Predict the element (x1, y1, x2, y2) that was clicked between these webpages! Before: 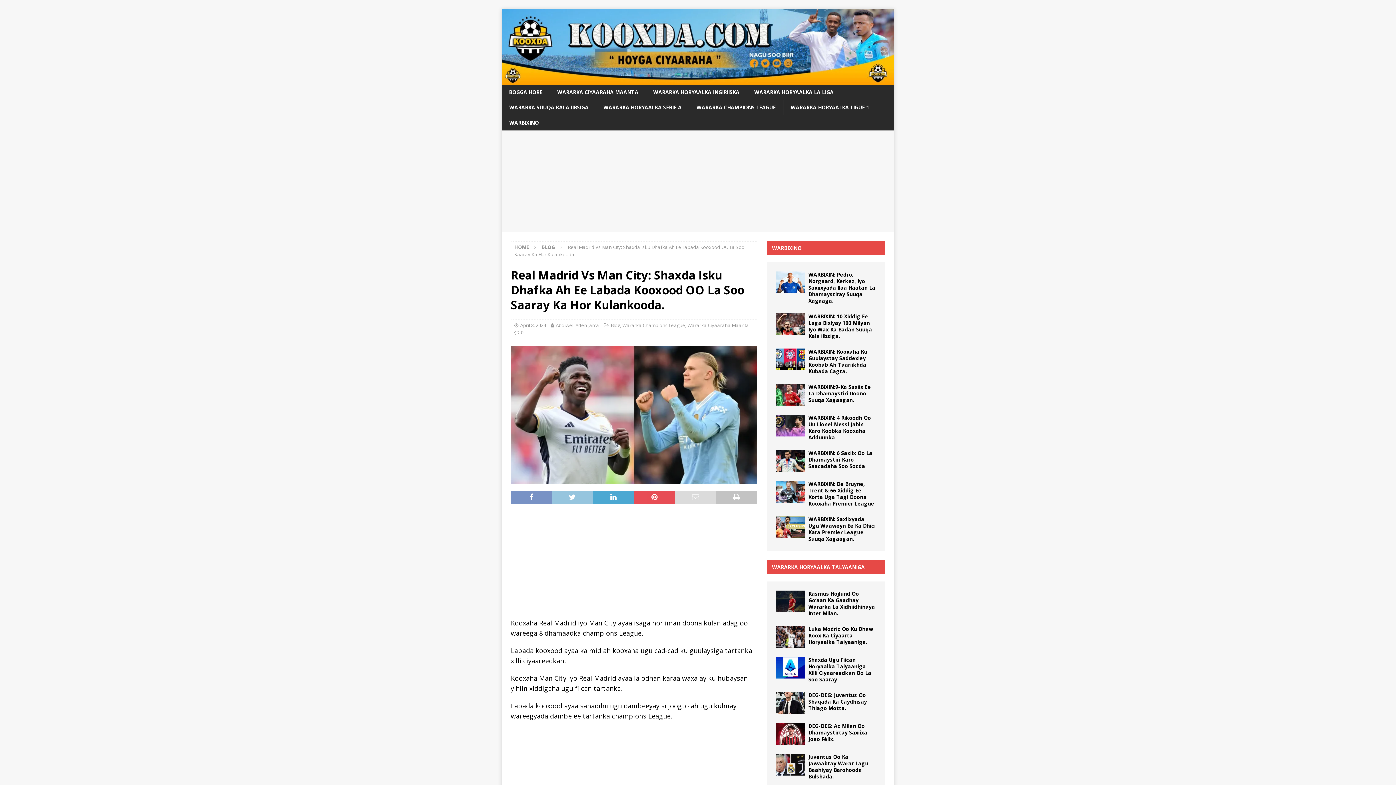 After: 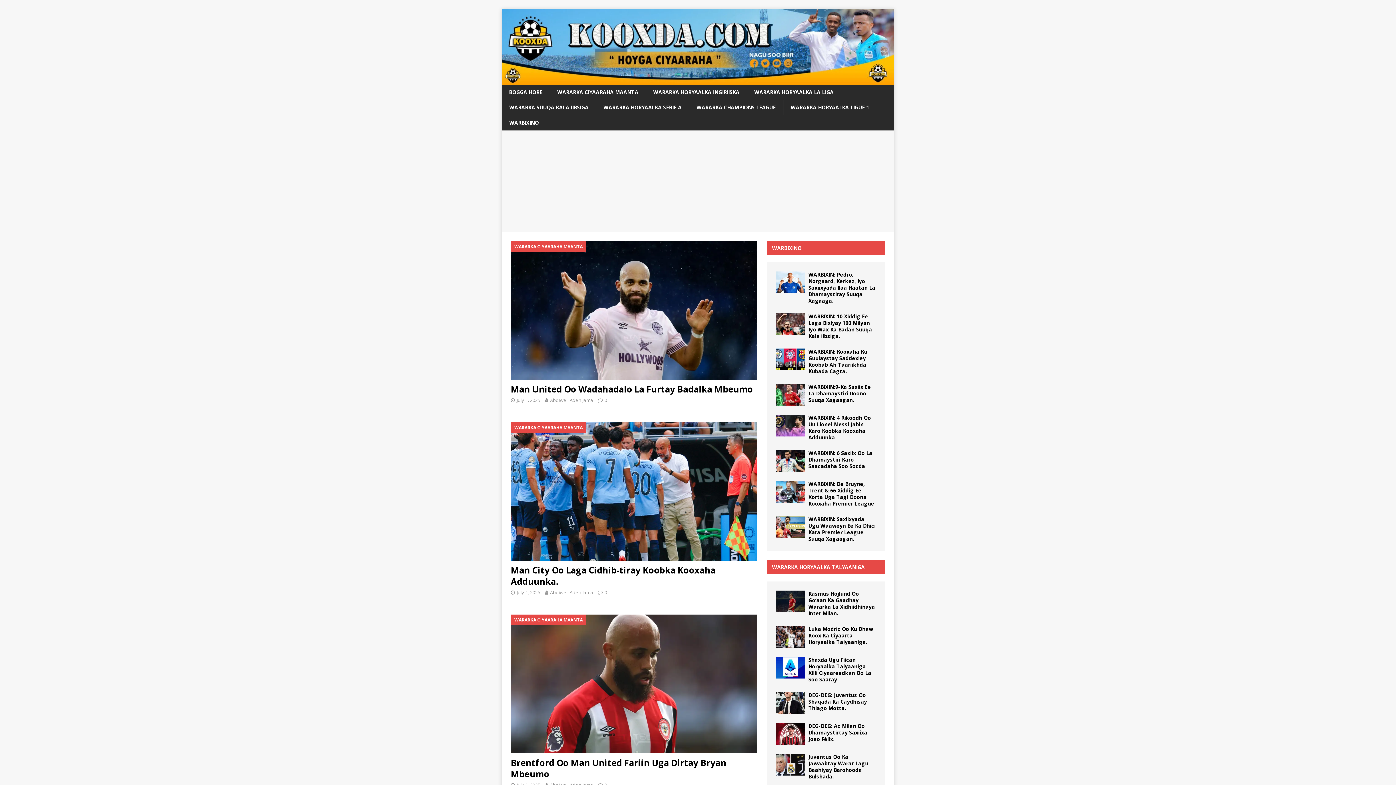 Action: bbox: (501, 84, 549, 99) label: BOGGA HORE